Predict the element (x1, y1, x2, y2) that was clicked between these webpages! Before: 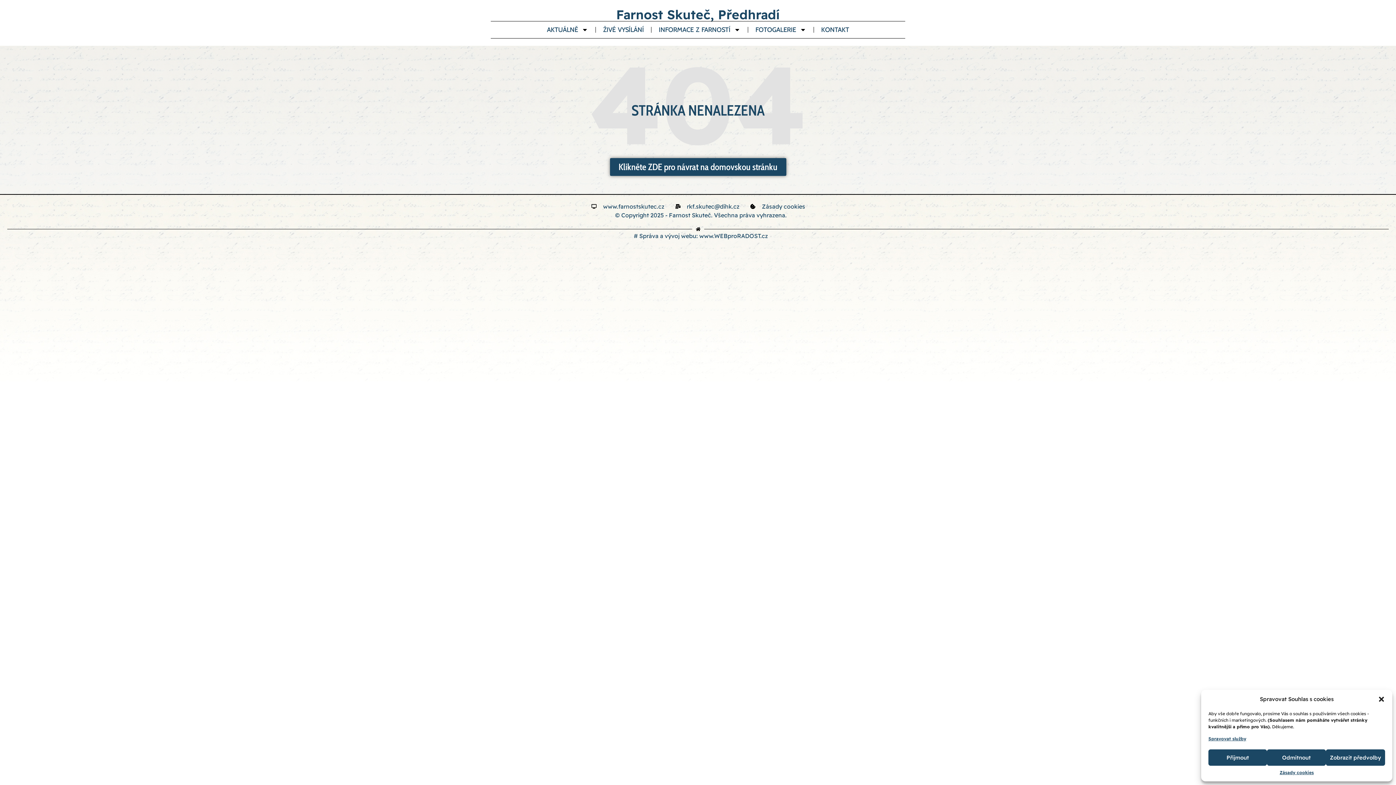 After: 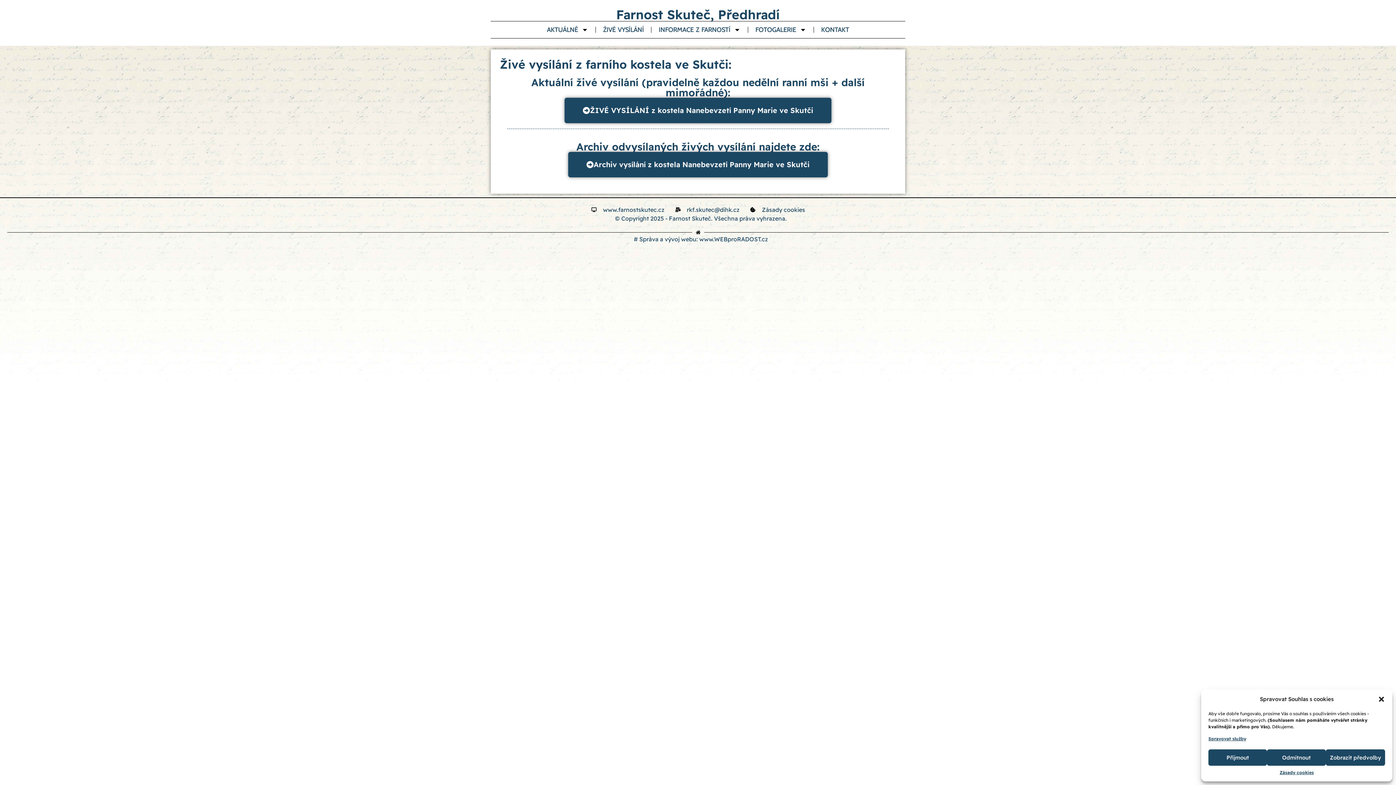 Action: bbox: (595, 21, 651, 38) label: ŽIVÉ VYSÍLÁNÍ